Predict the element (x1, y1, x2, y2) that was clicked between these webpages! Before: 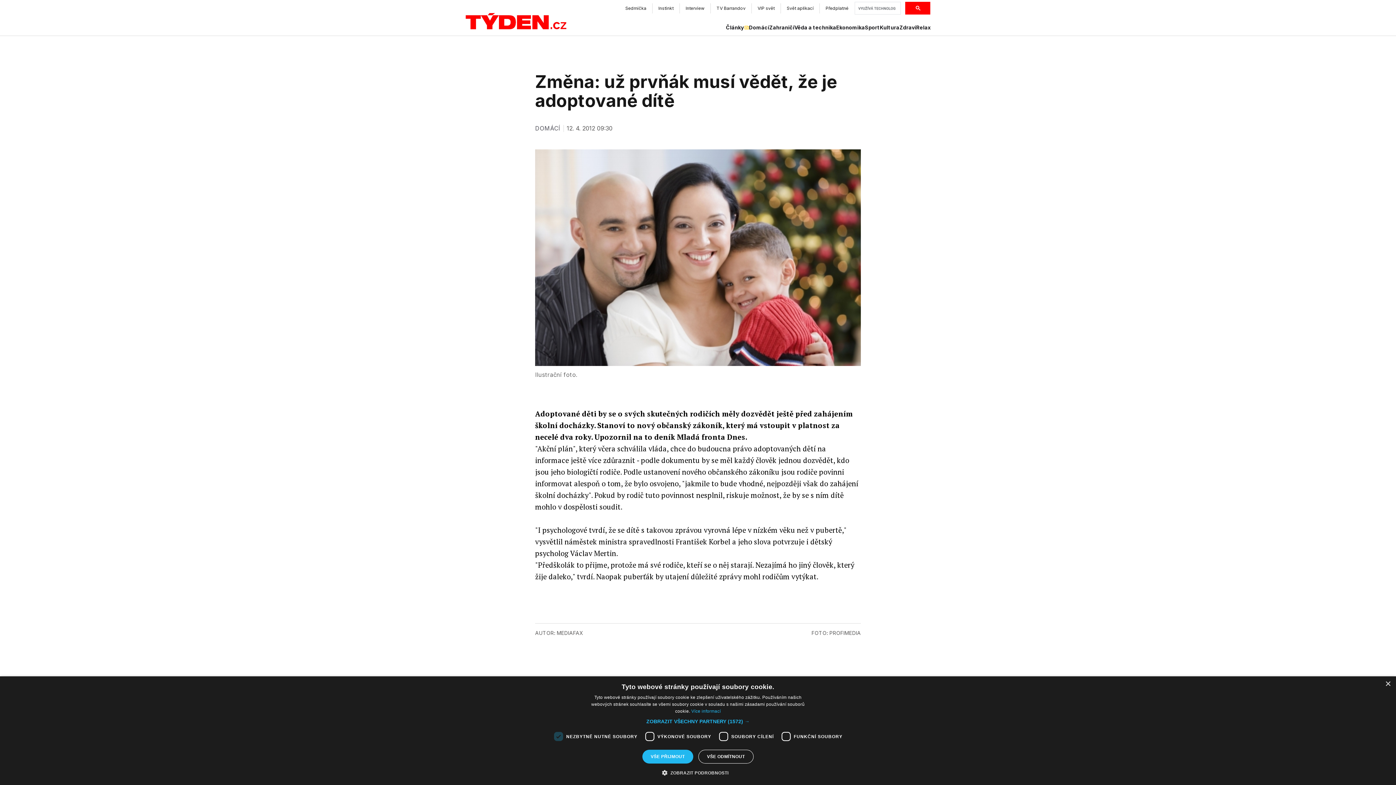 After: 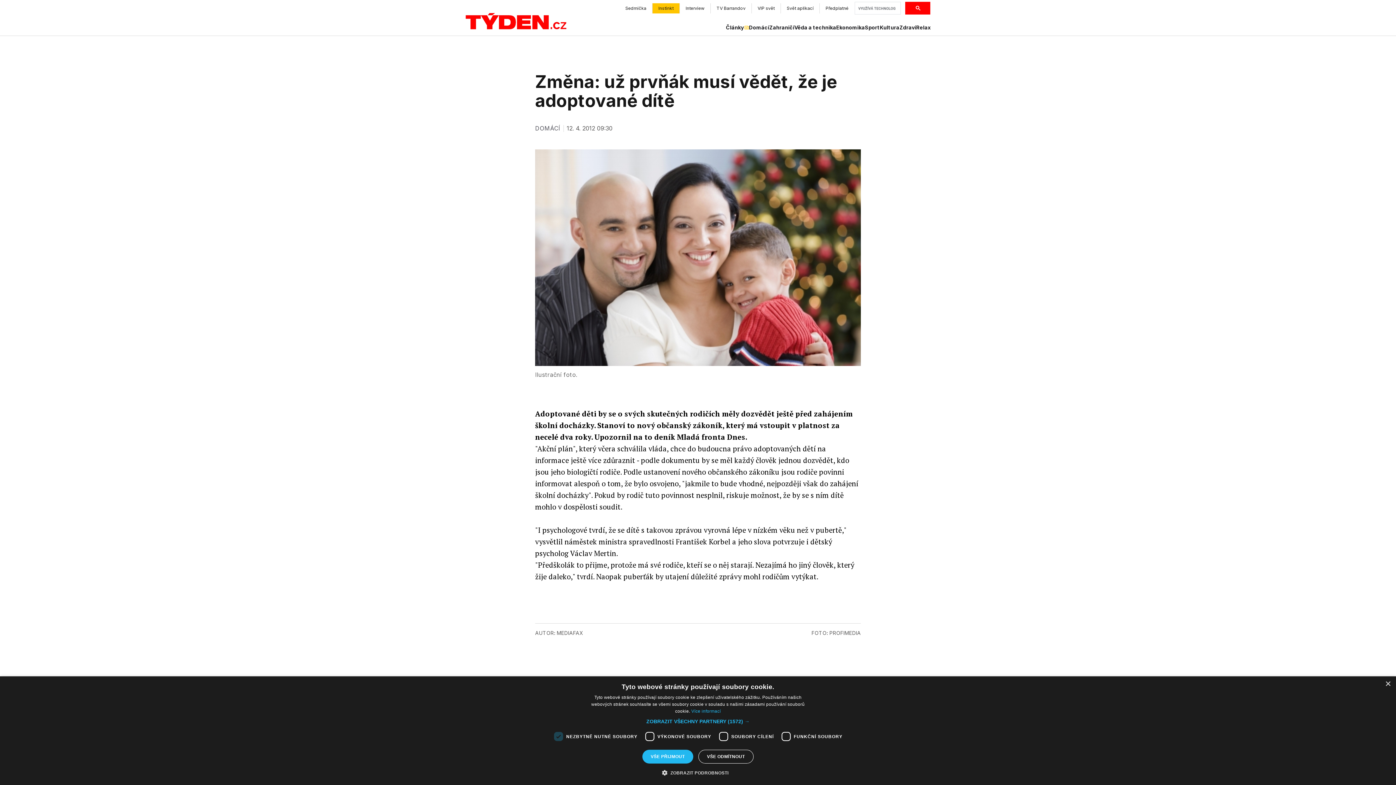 Action: bbox: (652, 3, 680, 13) label: Instinkt